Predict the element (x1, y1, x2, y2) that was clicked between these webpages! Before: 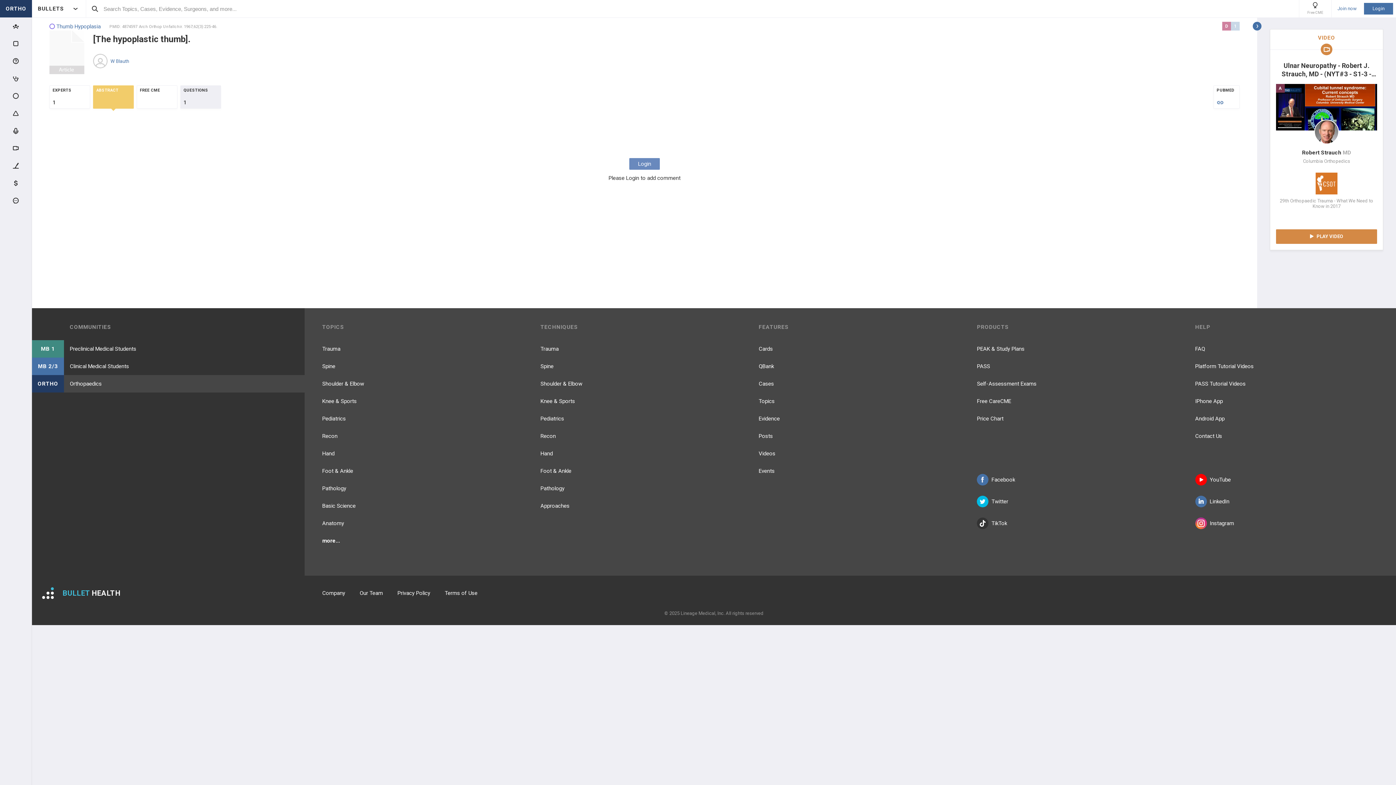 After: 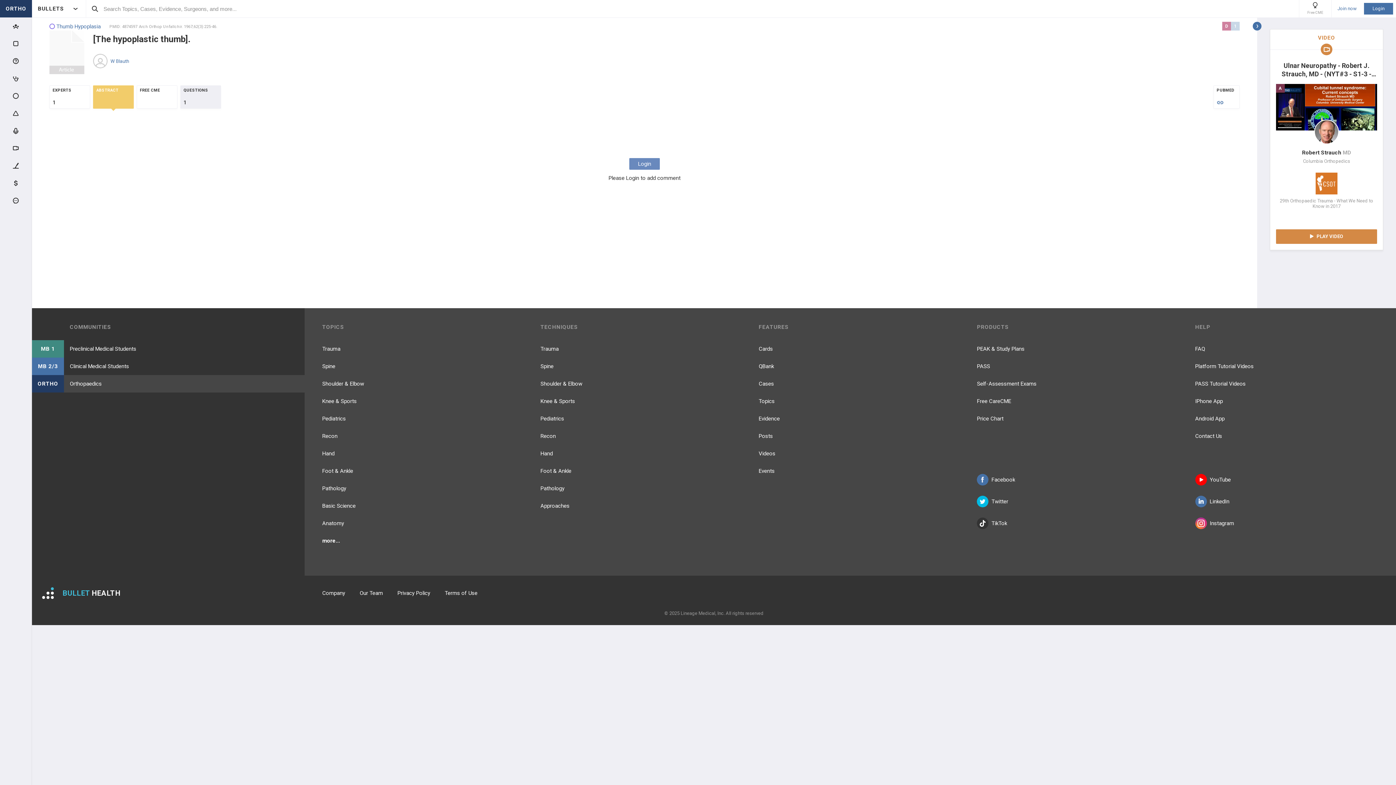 Action: label: W Blauth bbox: (90, 50, 313, 71)